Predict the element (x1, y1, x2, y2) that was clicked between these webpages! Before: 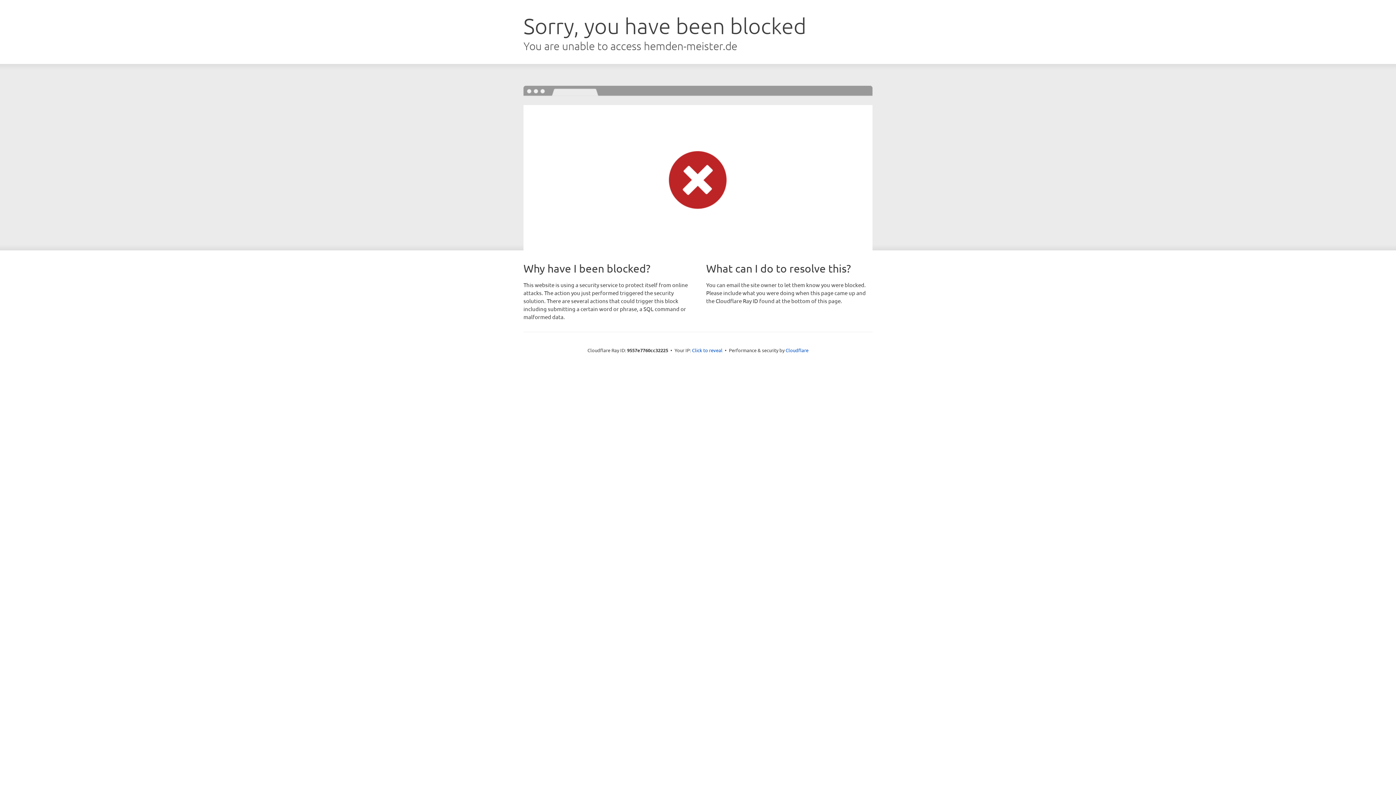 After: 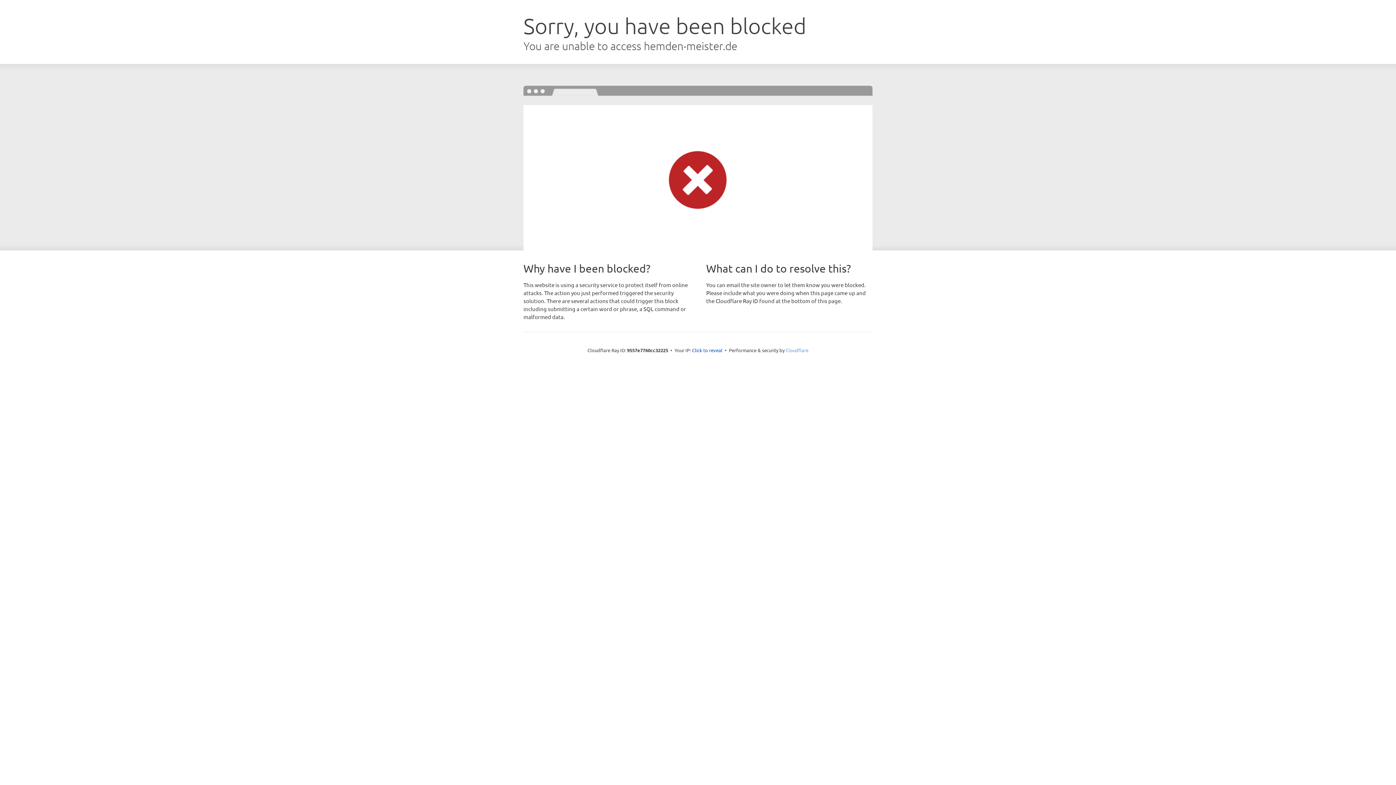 Action: label: Cloudflare bbox: (785, 347, 808, 353)